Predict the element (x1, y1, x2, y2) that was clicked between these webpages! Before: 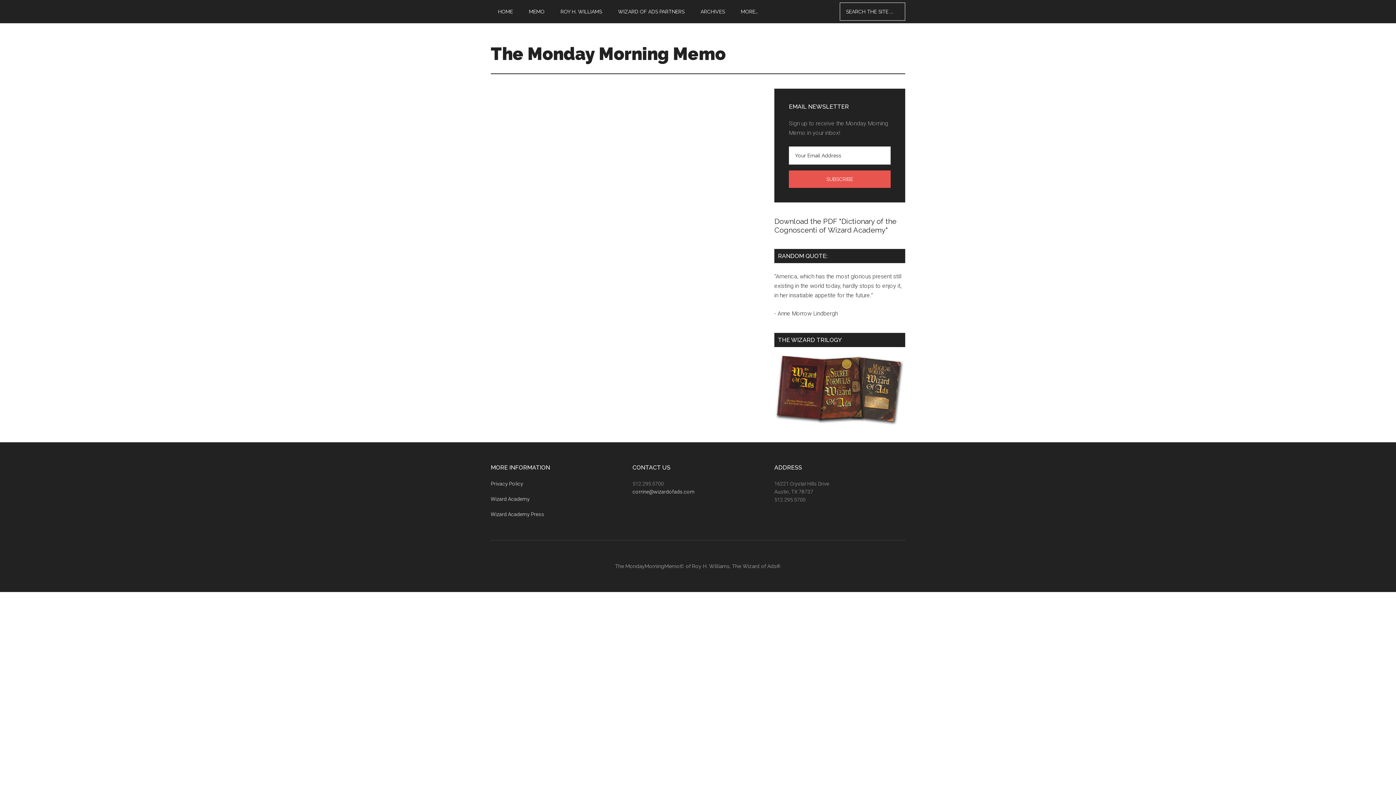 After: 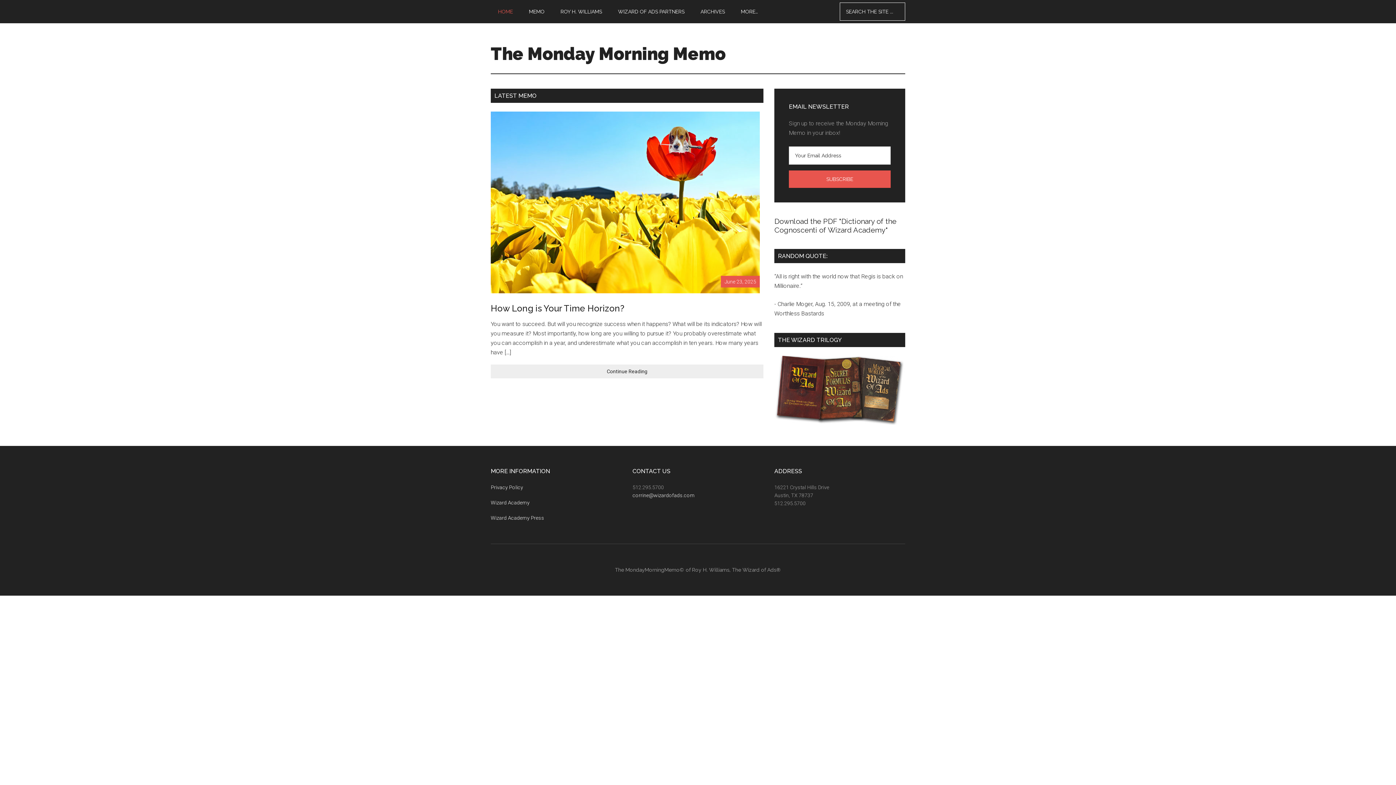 Action: label: HOME bbox: (490, 0, 520, 23)